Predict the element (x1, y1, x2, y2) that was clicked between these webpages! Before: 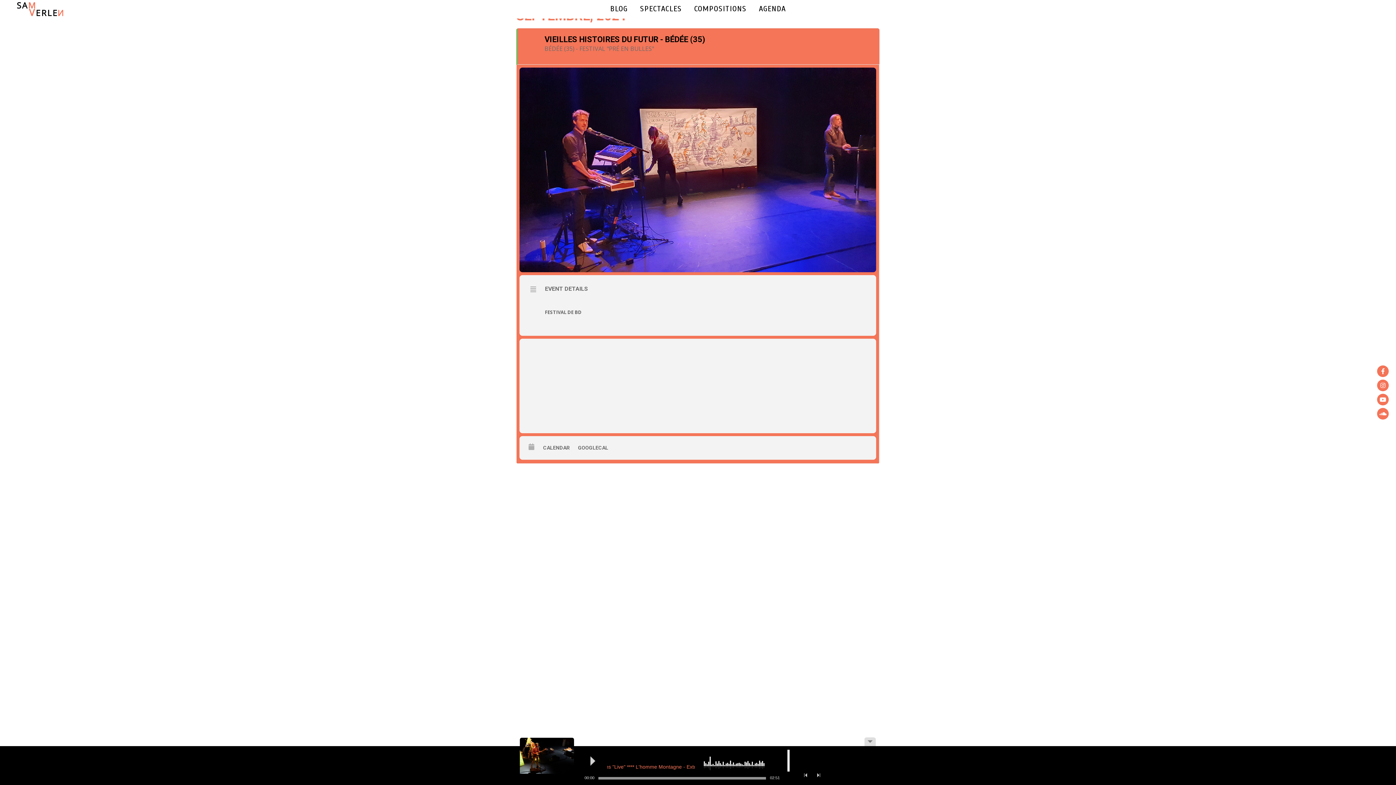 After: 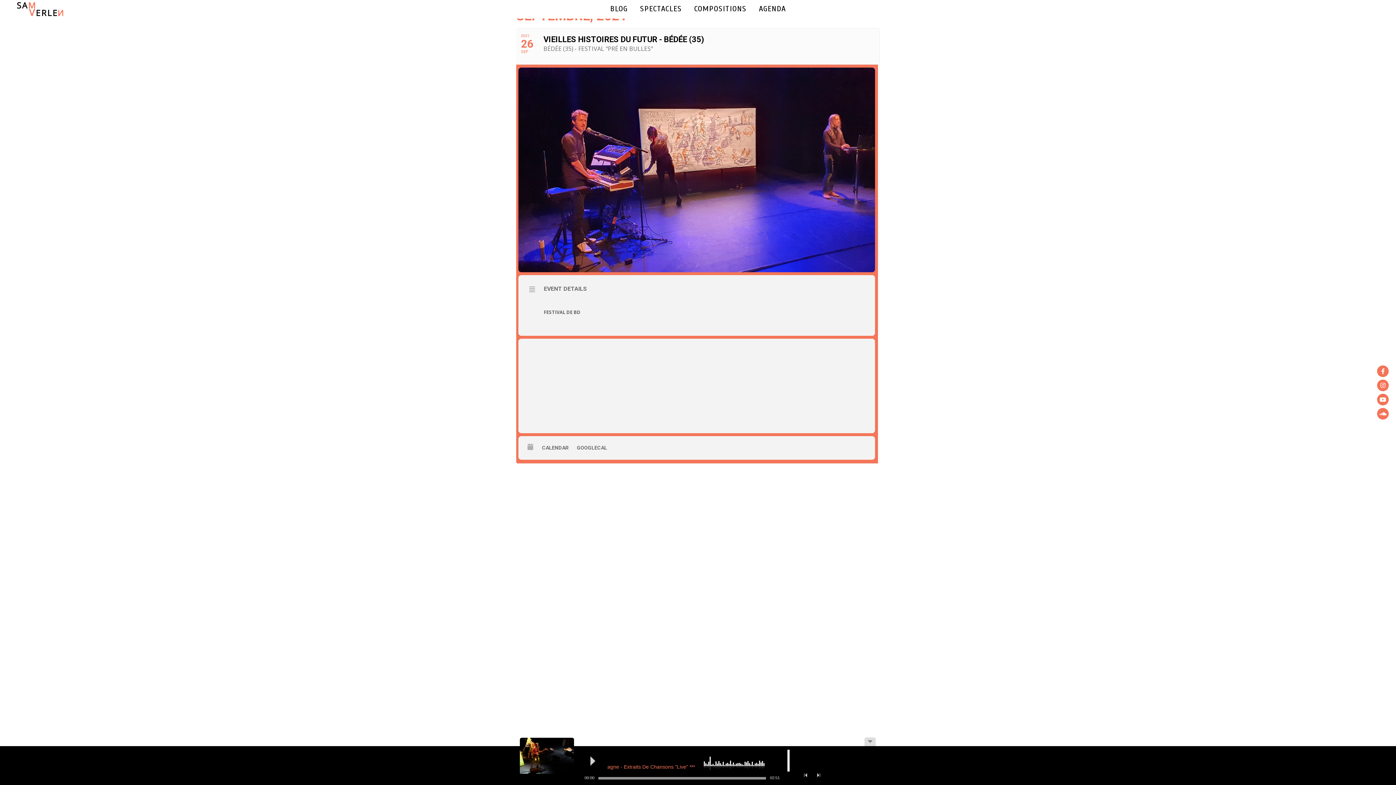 Action: bbox: (516, 28, 880, 64) label: 2021
26
SEP
VIEILLES HISTOIRES DU FUTUR - BÉDÉE (35)
BÉDÉE (35) - FESTIVAL "PRÉ EN BULLES"